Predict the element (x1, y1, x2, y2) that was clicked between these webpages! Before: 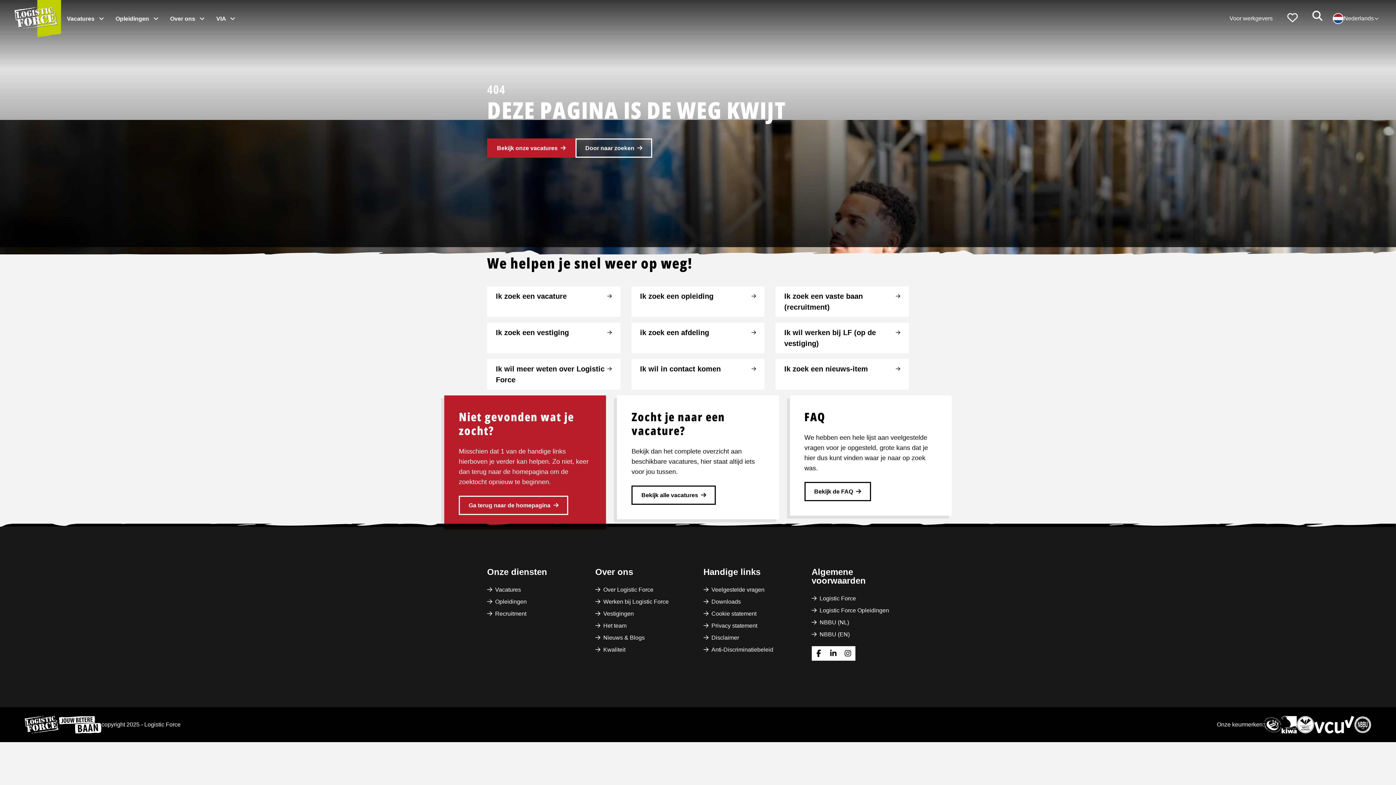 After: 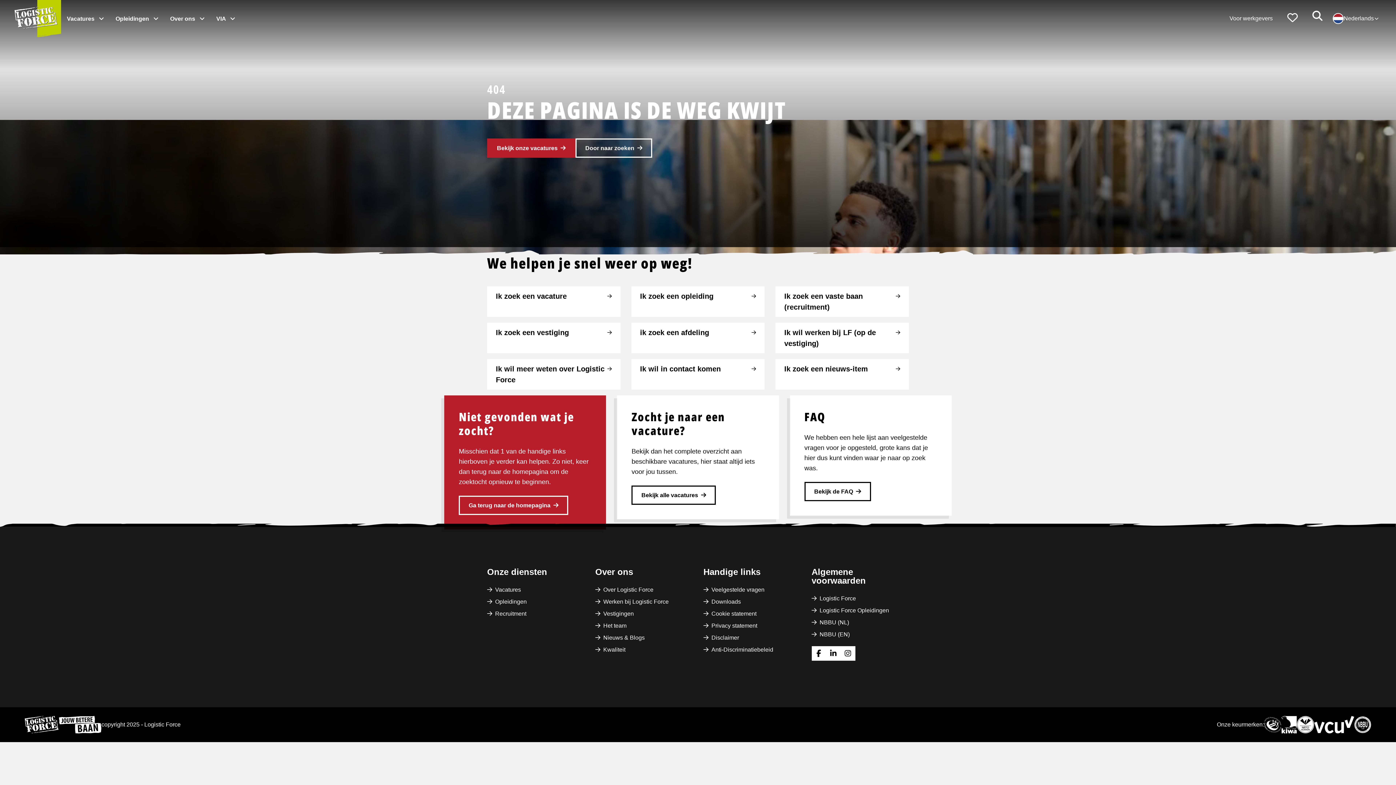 Action: bbox: (775, 286, 909, 317) label: Ik zoek een vaste baan (recruitment)